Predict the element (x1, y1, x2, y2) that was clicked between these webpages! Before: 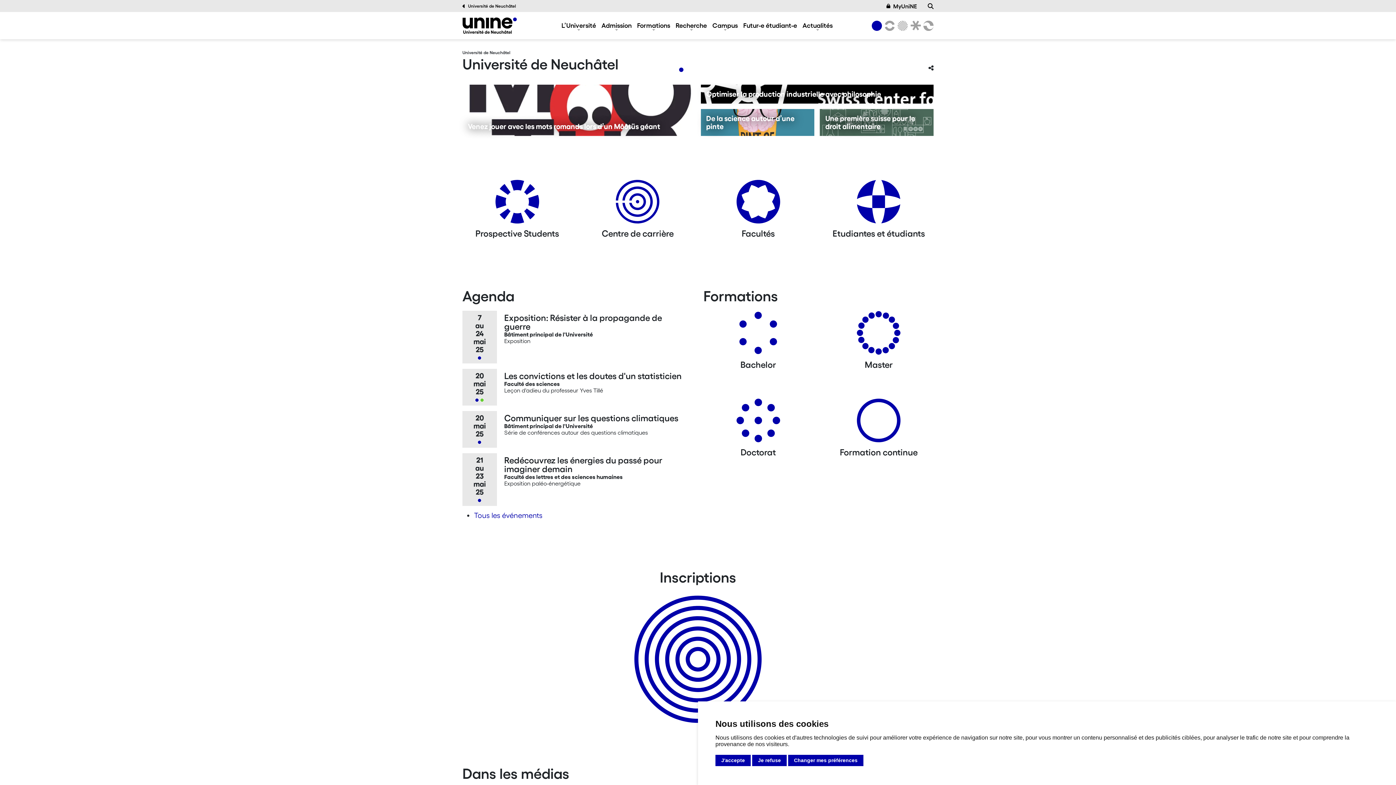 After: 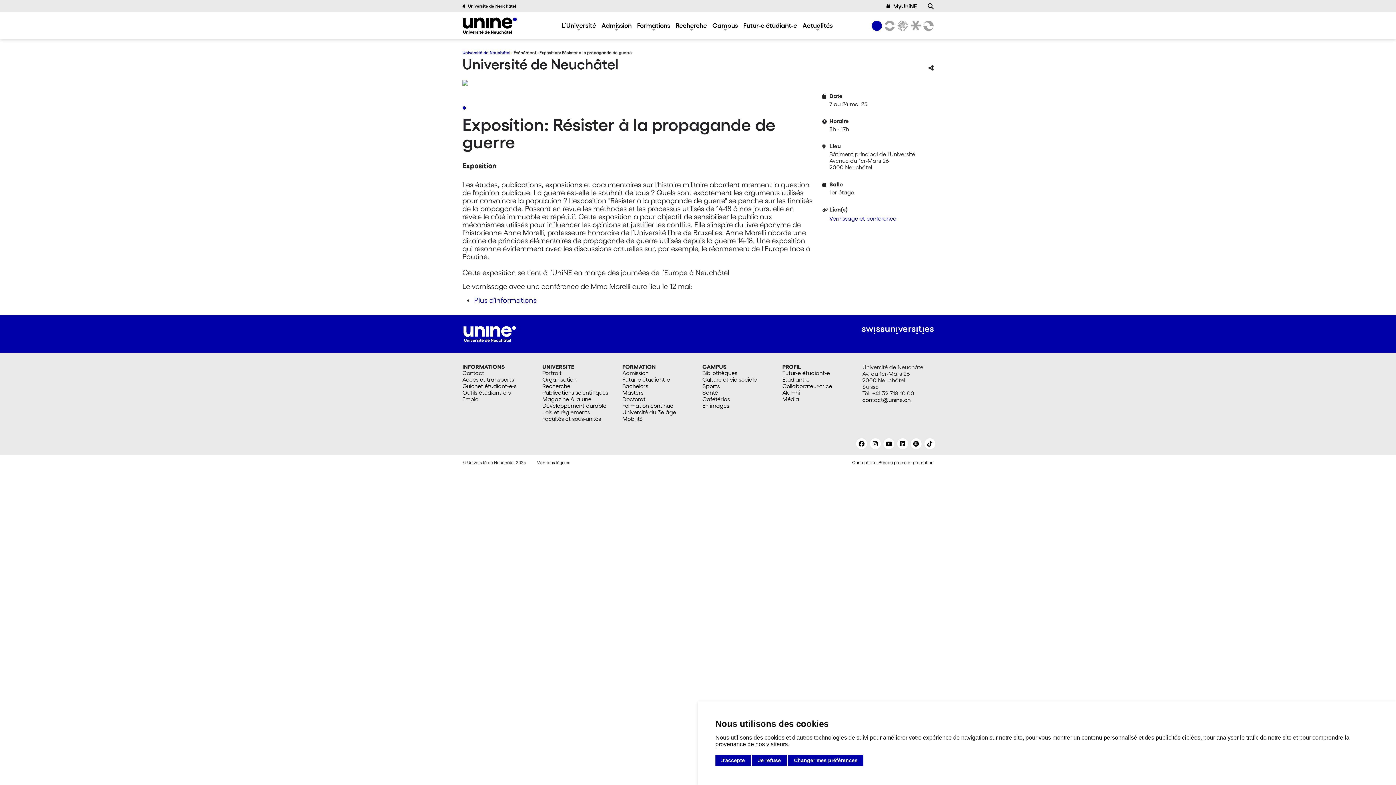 Action: bbox: (462, 310, 692, 363)